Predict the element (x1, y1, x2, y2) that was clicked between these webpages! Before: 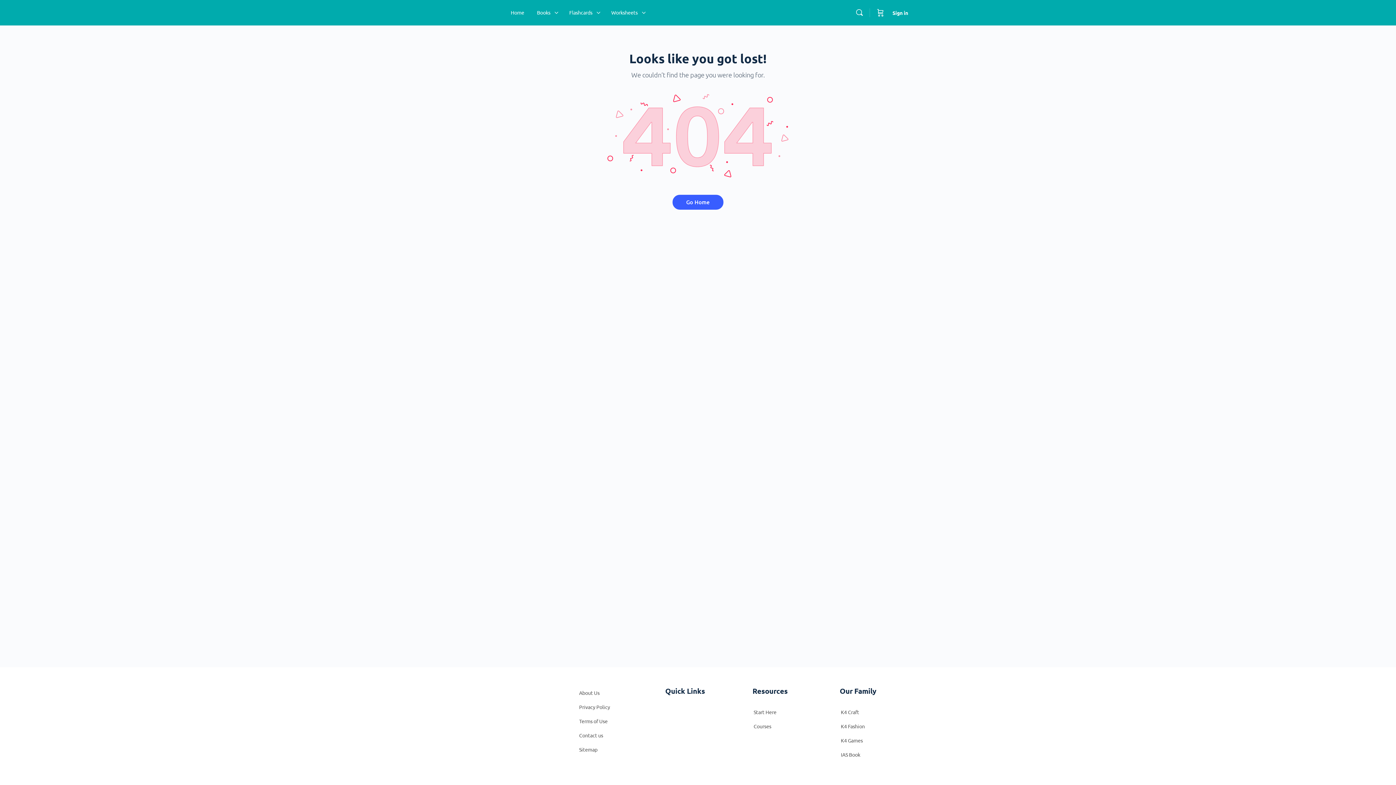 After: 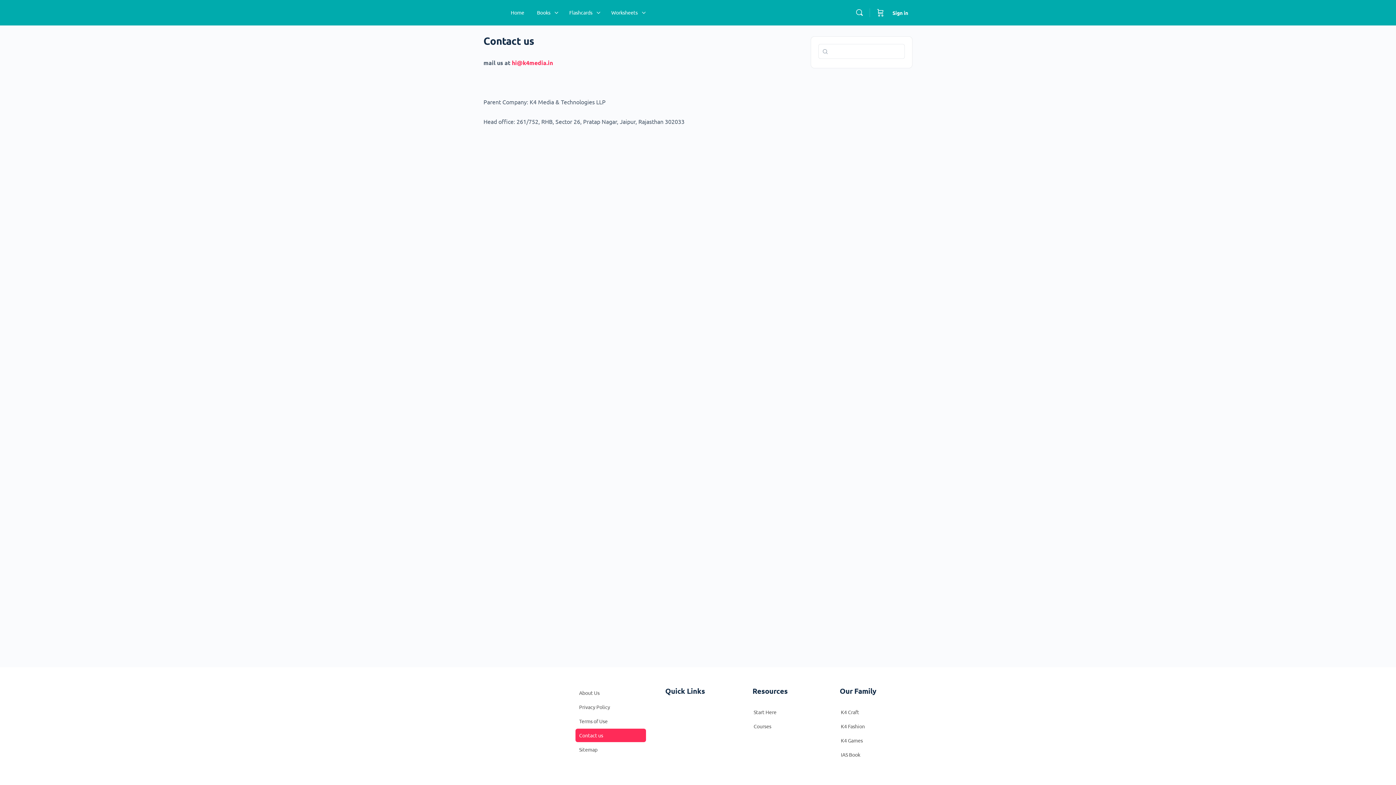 Action: bbox: (575, 729, 646, 742) label: Contact us